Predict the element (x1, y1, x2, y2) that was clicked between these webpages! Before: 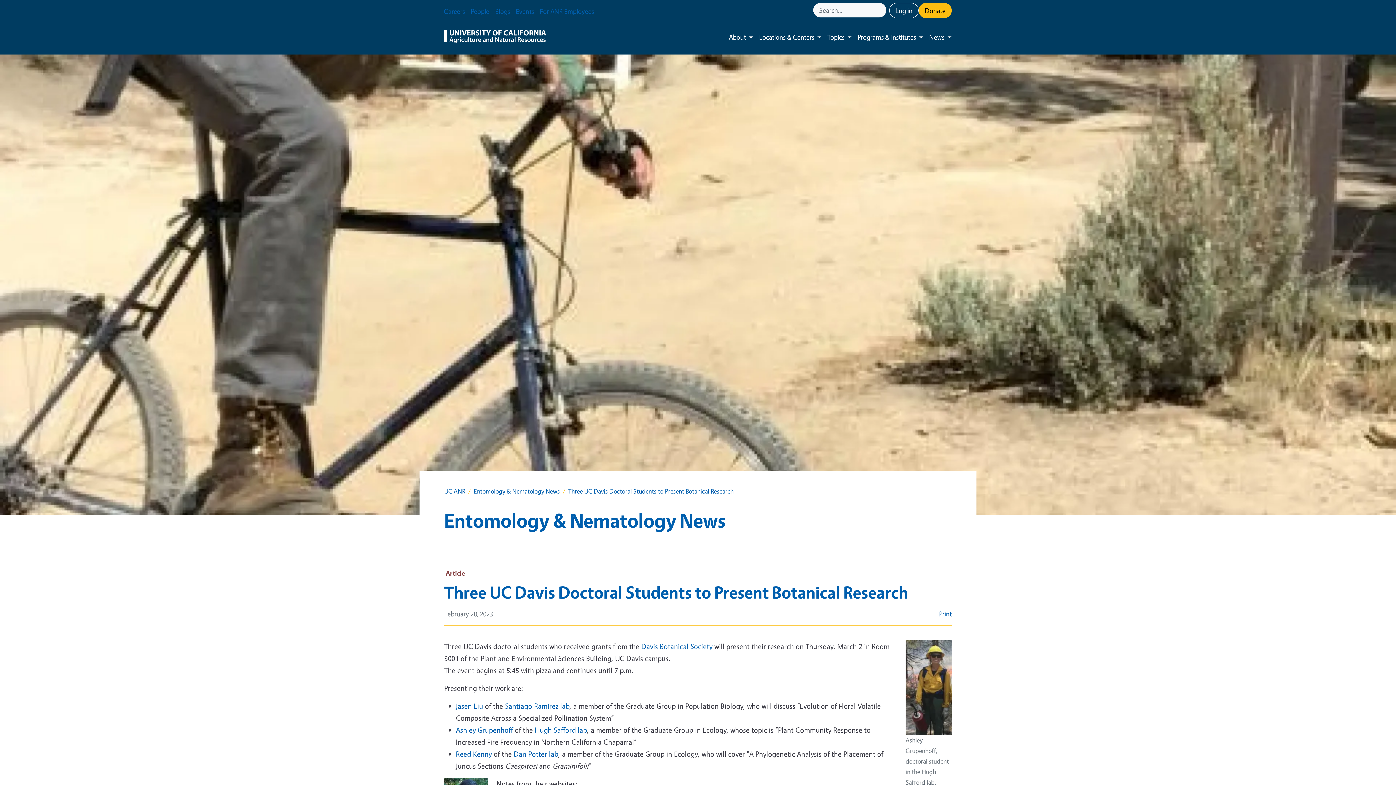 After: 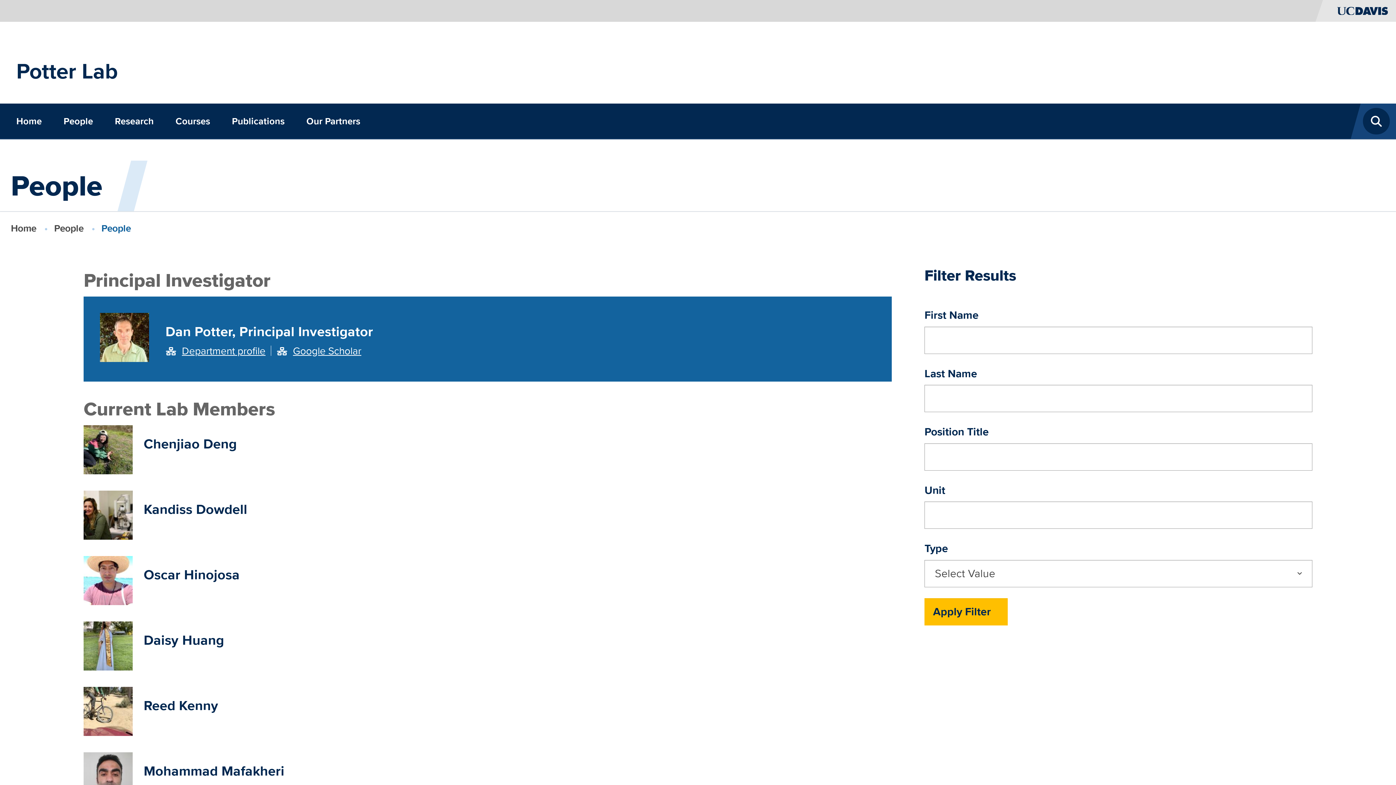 Action: label: Reed Kenny bbox: (456, 749, 492, 758)